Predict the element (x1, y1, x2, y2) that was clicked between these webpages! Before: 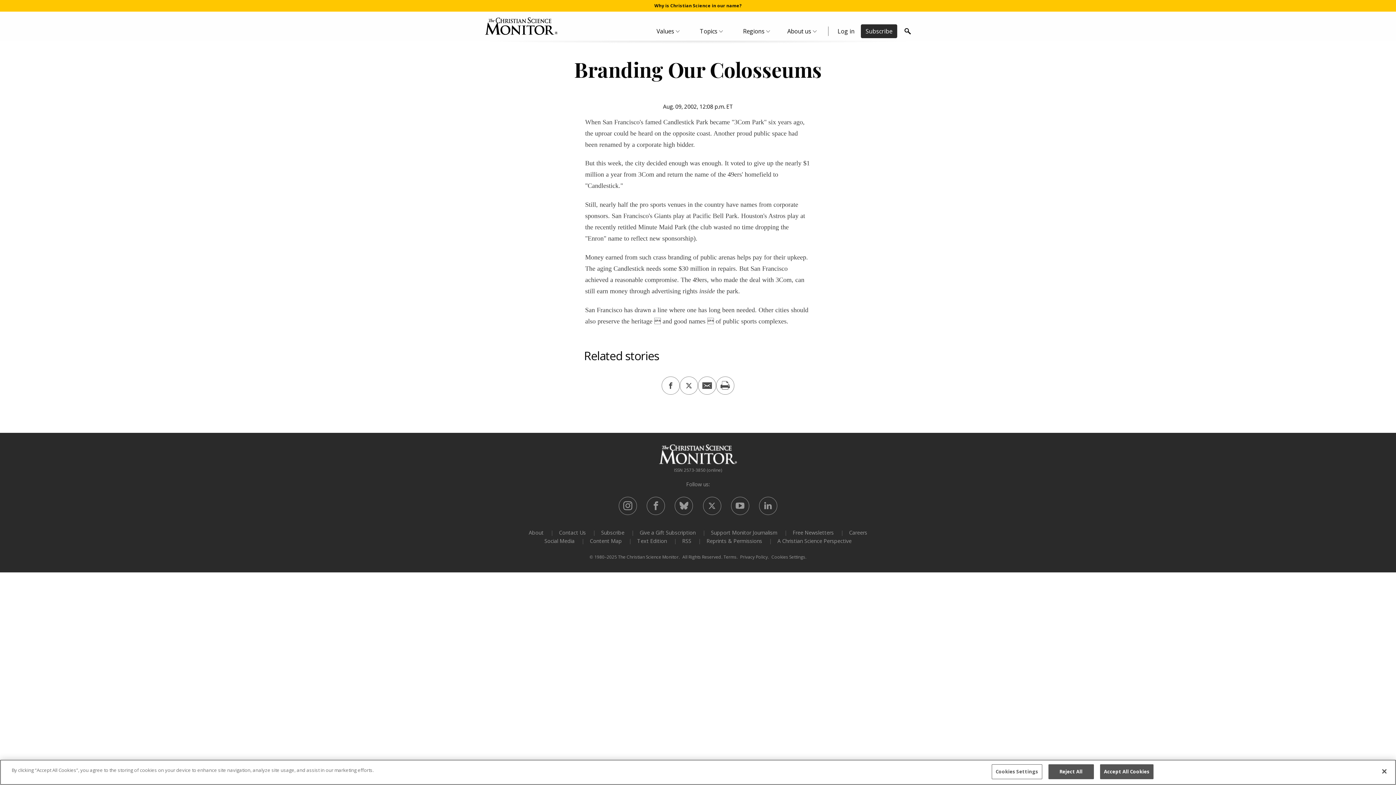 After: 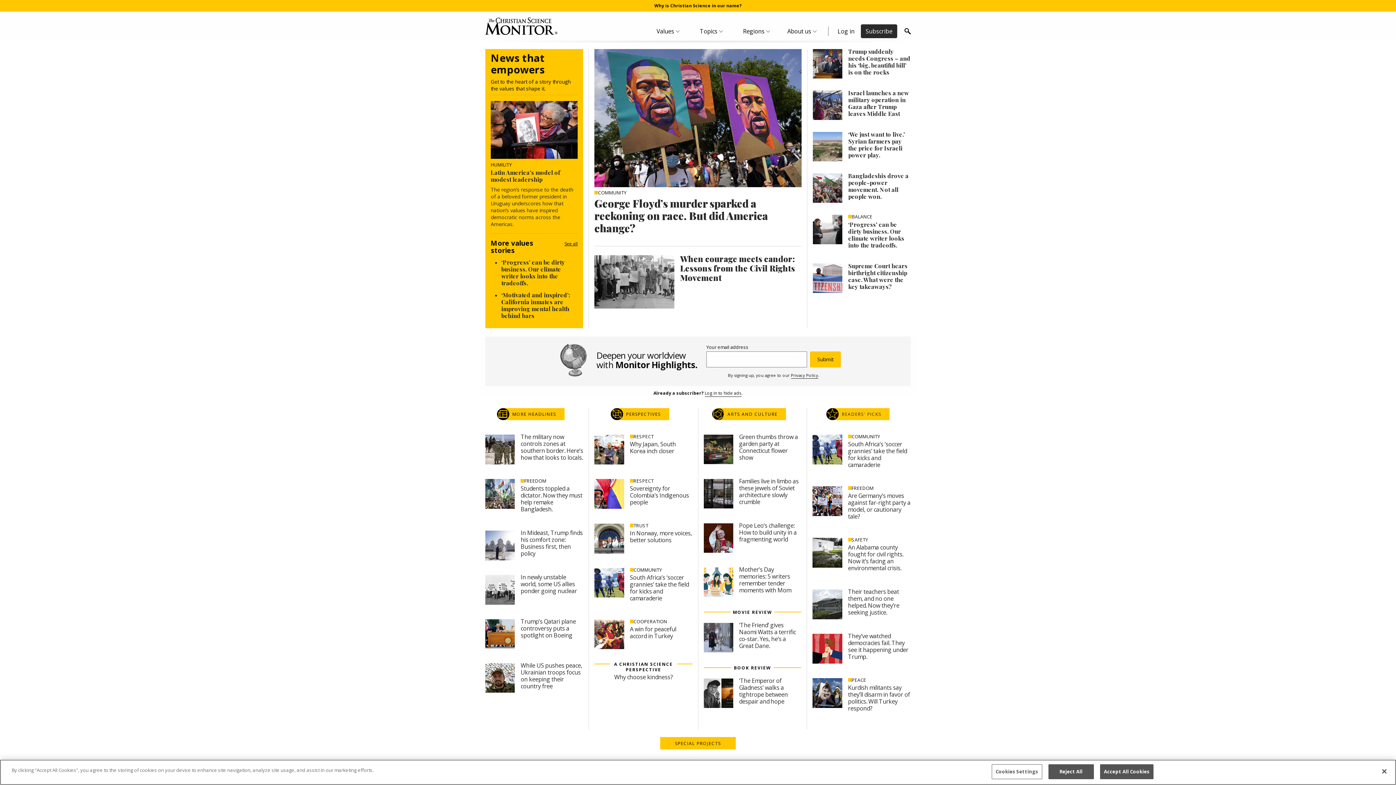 Action: bbox: (659, 499, 737, 506)